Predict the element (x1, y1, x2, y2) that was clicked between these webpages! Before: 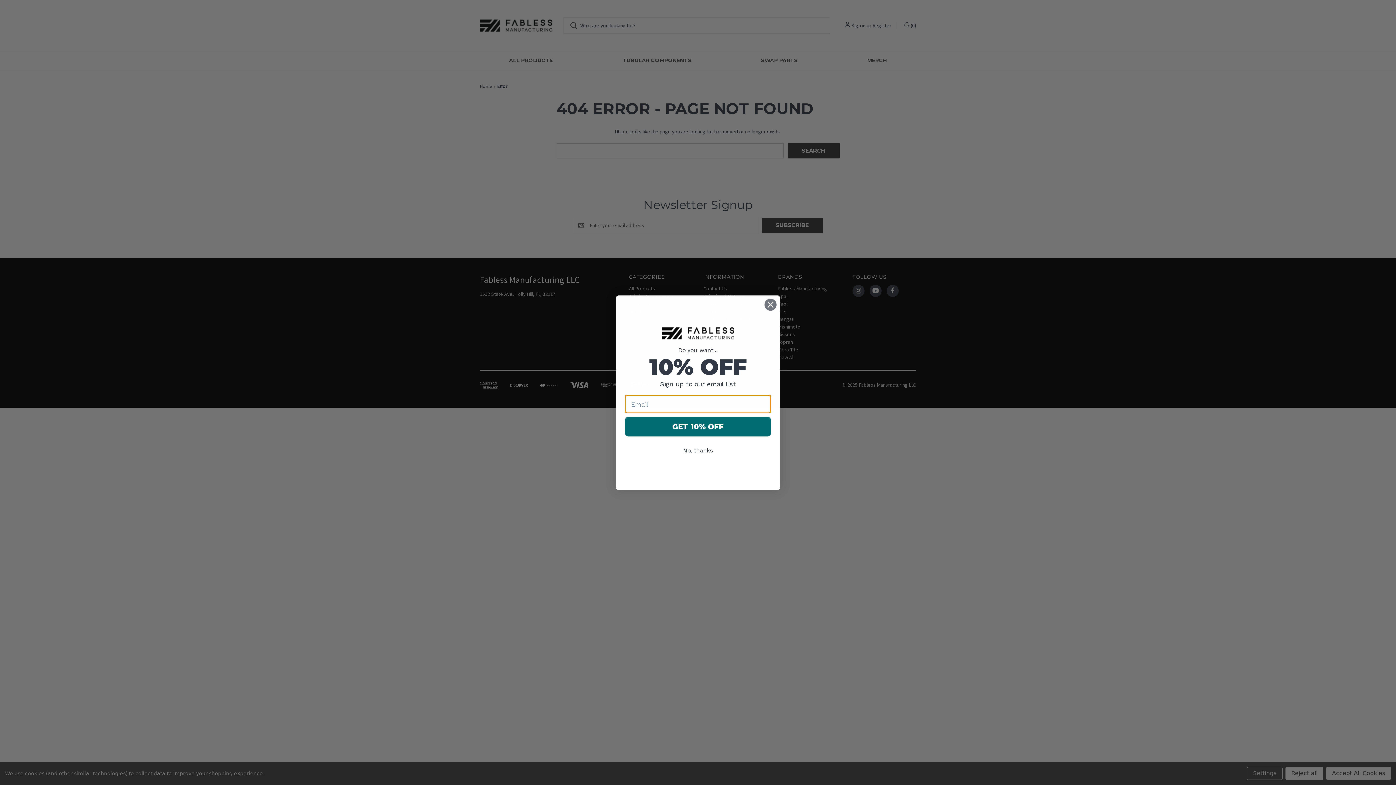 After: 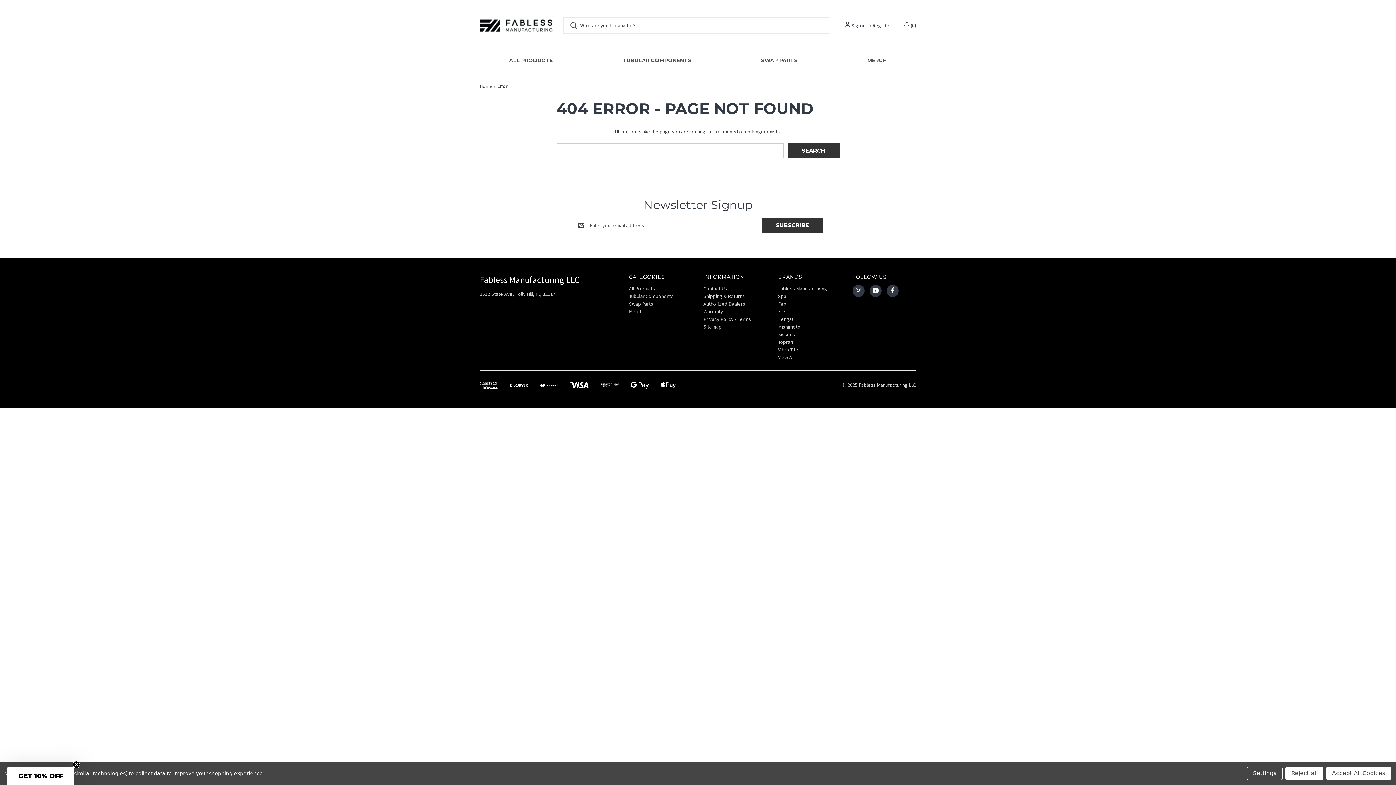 Action: label: Close dialog bbox: (764, 298, 777, 311)